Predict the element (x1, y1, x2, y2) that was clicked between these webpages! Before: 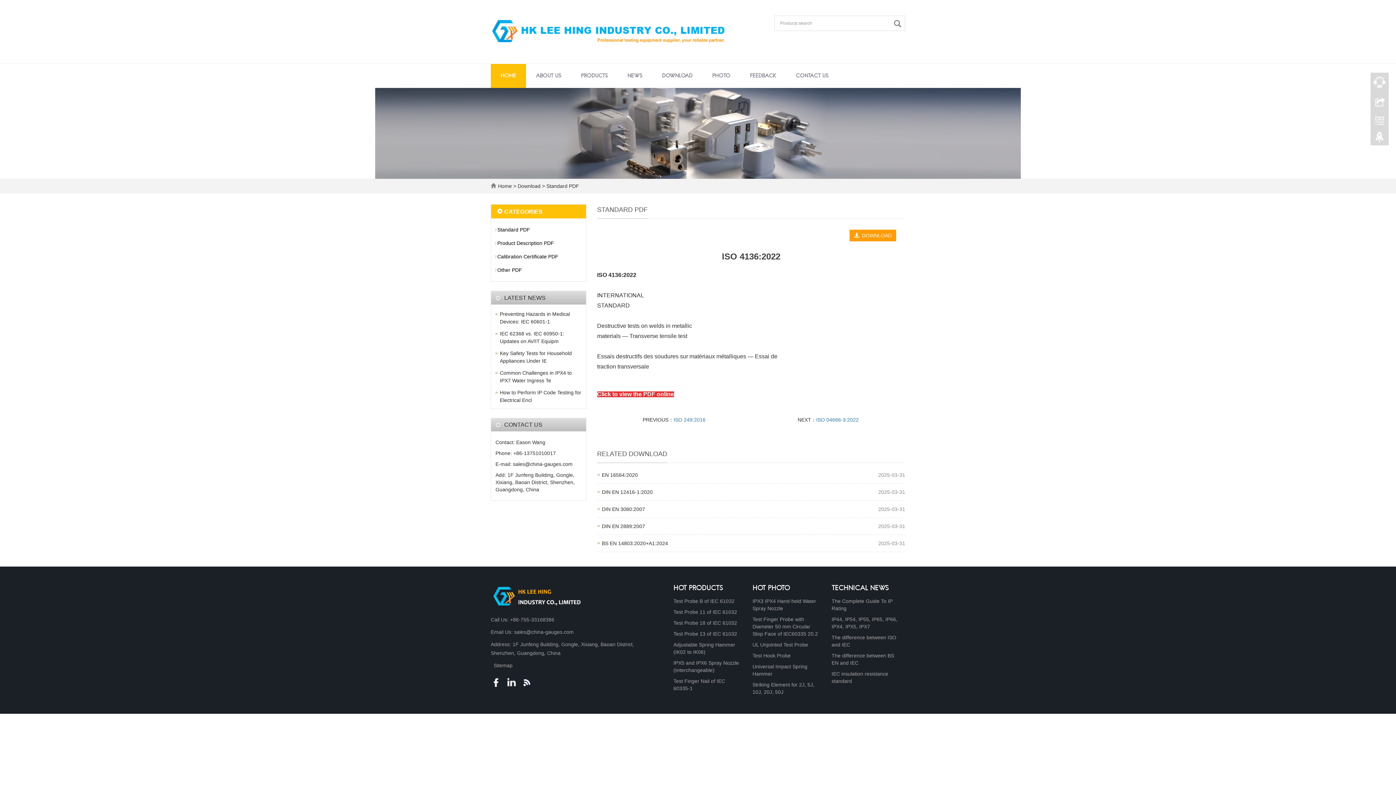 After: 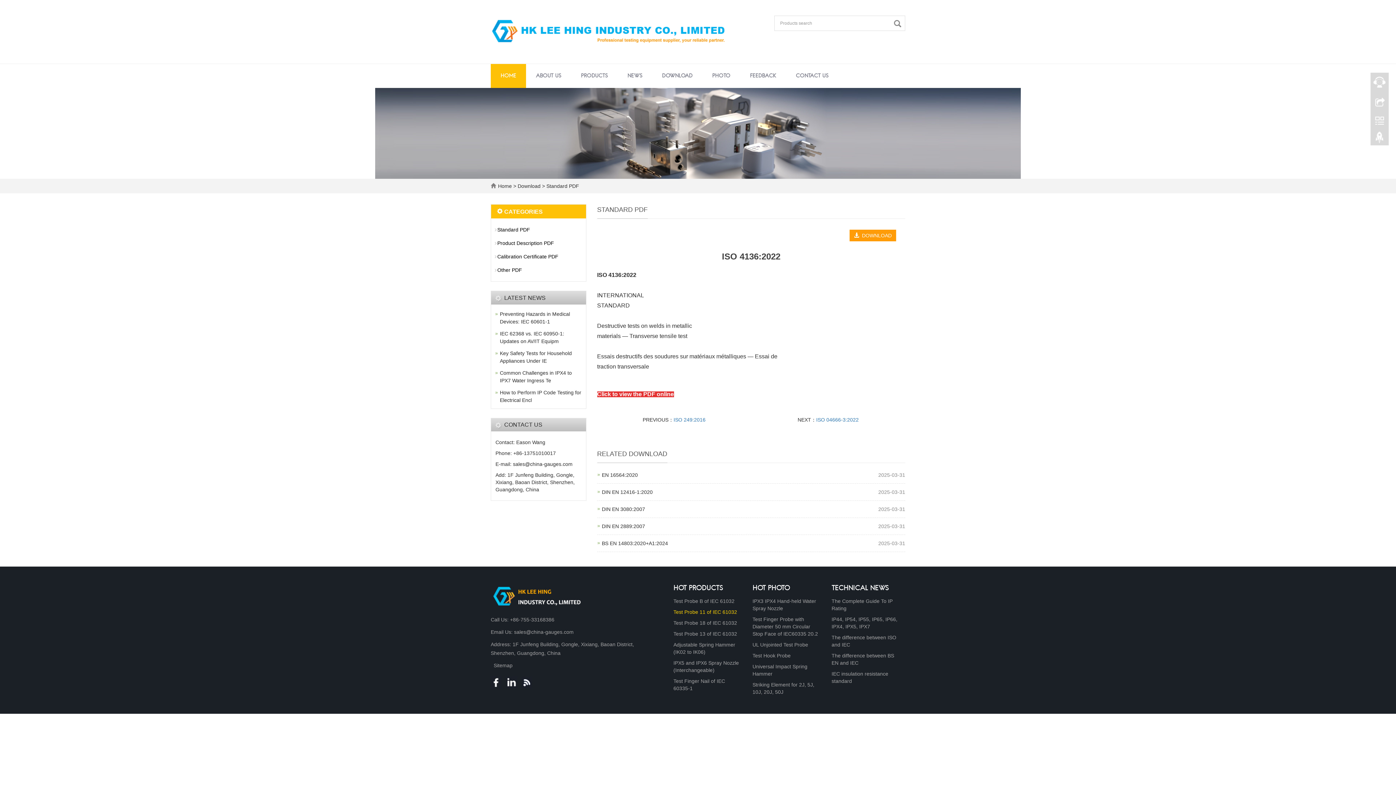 Action: bbox: (673, 609, 737, 615) label: Test Probe 11 of IEC 61032